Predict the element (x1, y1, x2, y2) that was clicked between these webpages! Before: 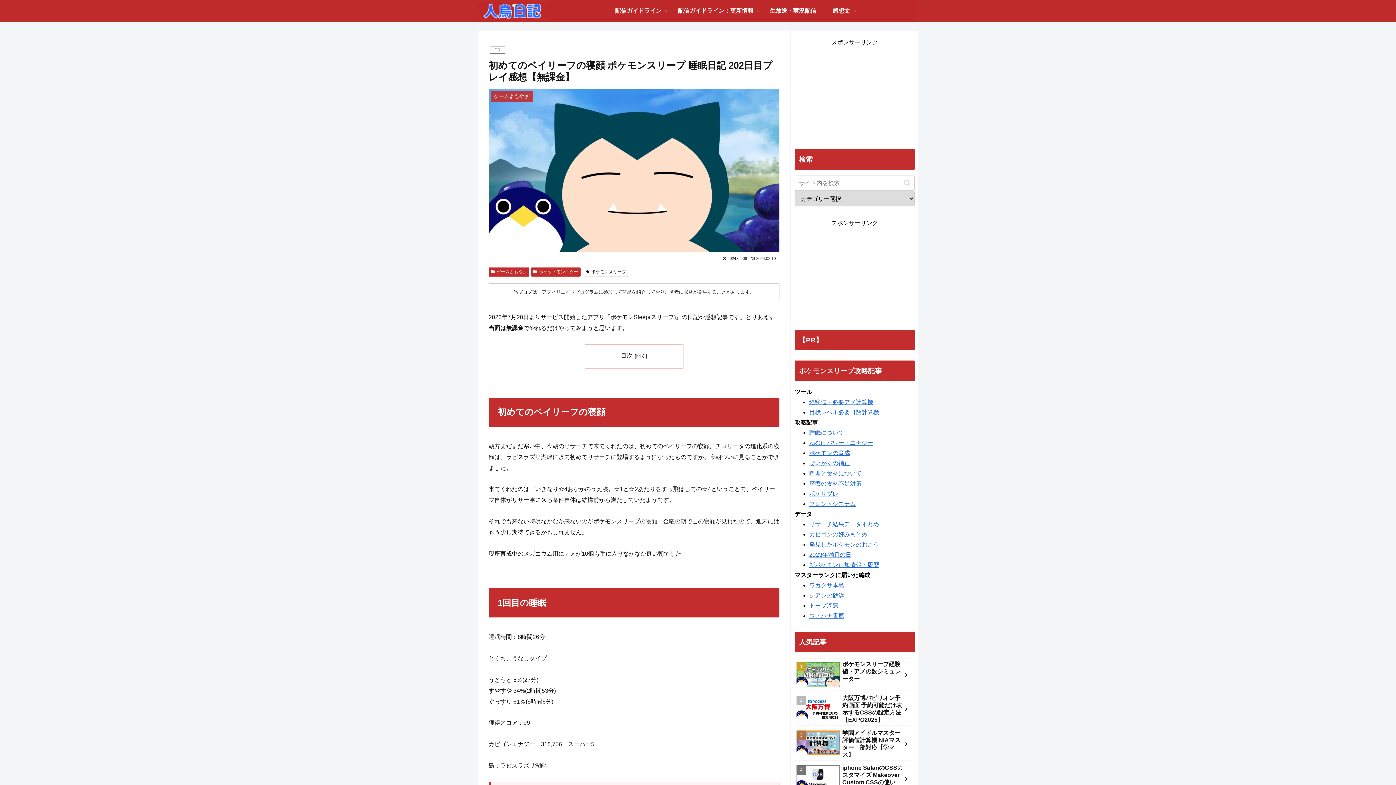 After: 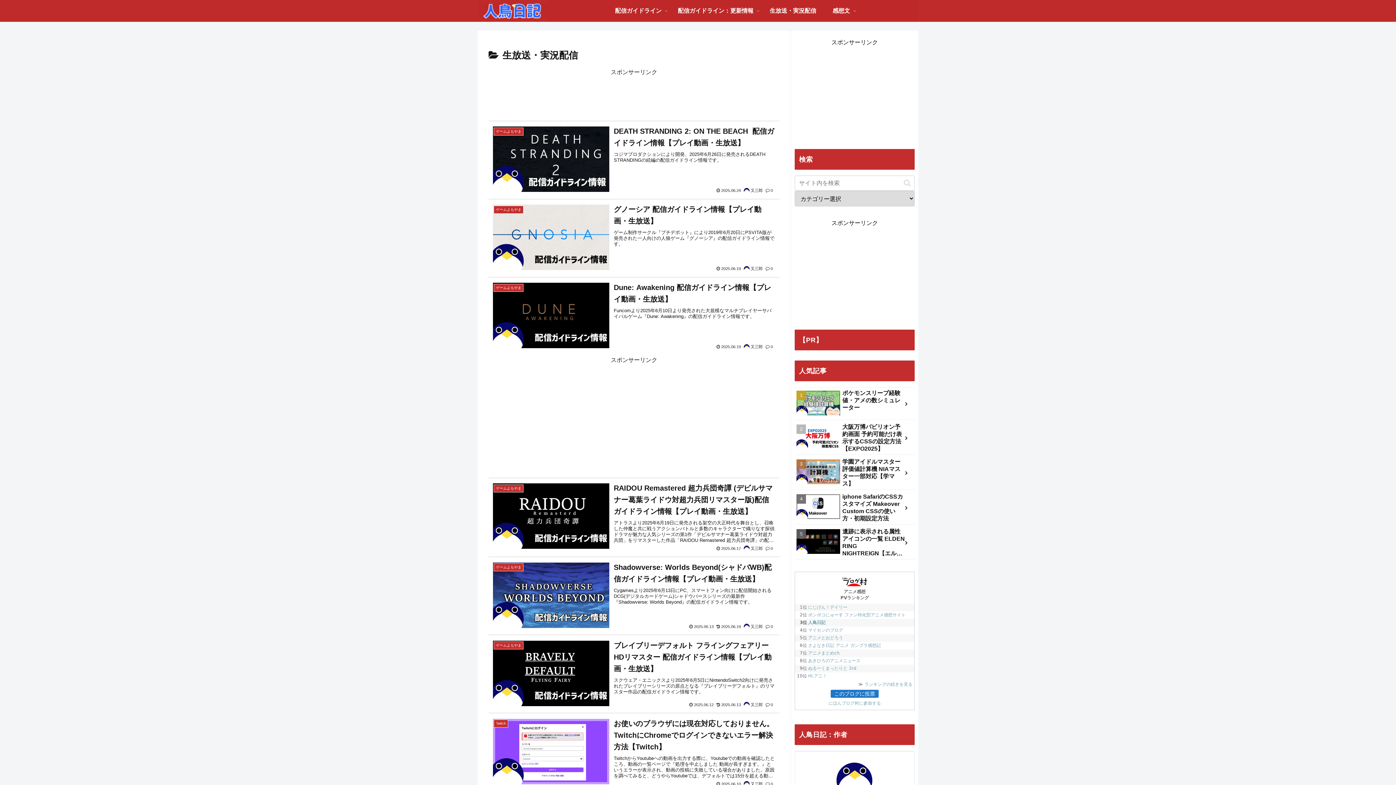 Action: bbox: (761, 0, 824, 21) label: 生放送・実況配信